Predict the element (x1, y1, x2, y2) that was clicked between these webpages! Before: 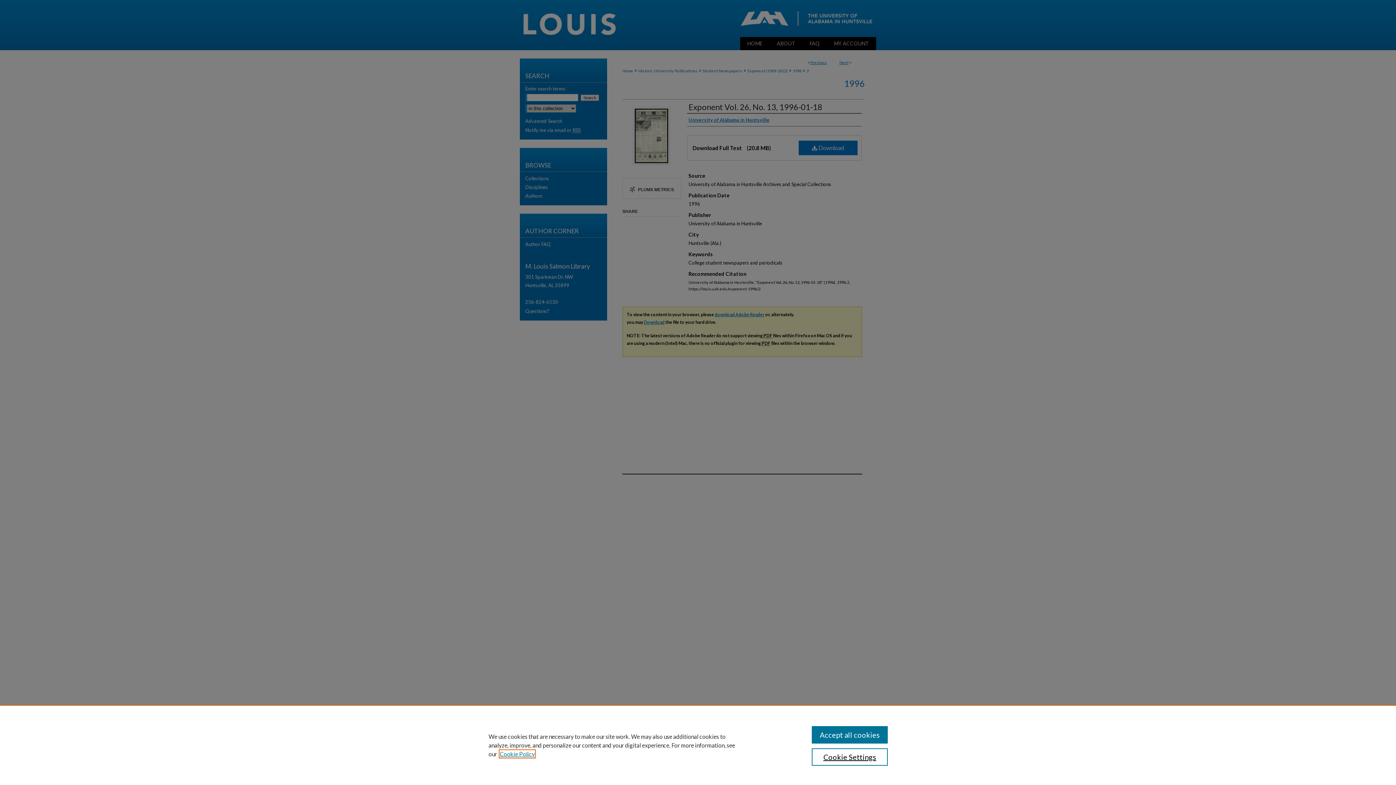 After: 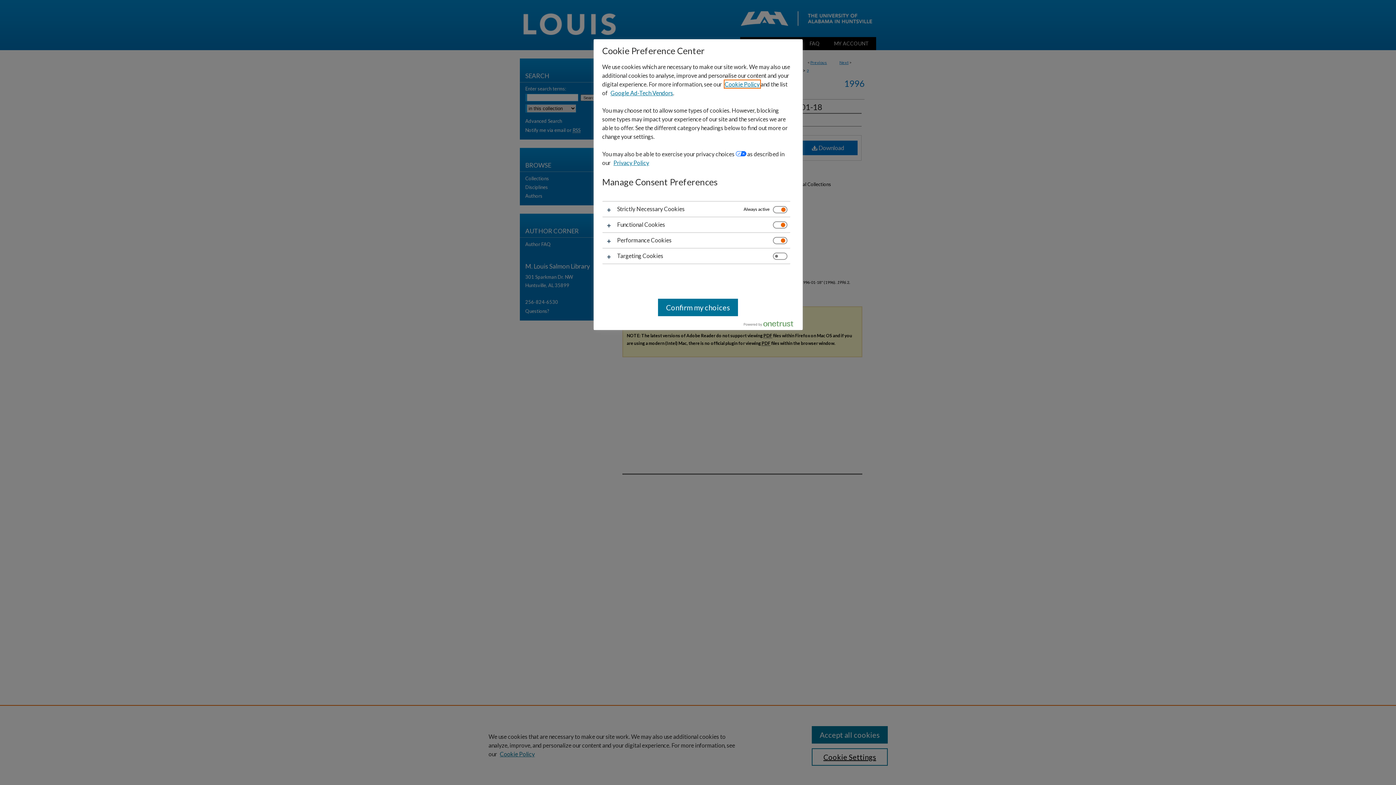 Action: bbox: (811, 748, 887, 766) label: Cookie Settings